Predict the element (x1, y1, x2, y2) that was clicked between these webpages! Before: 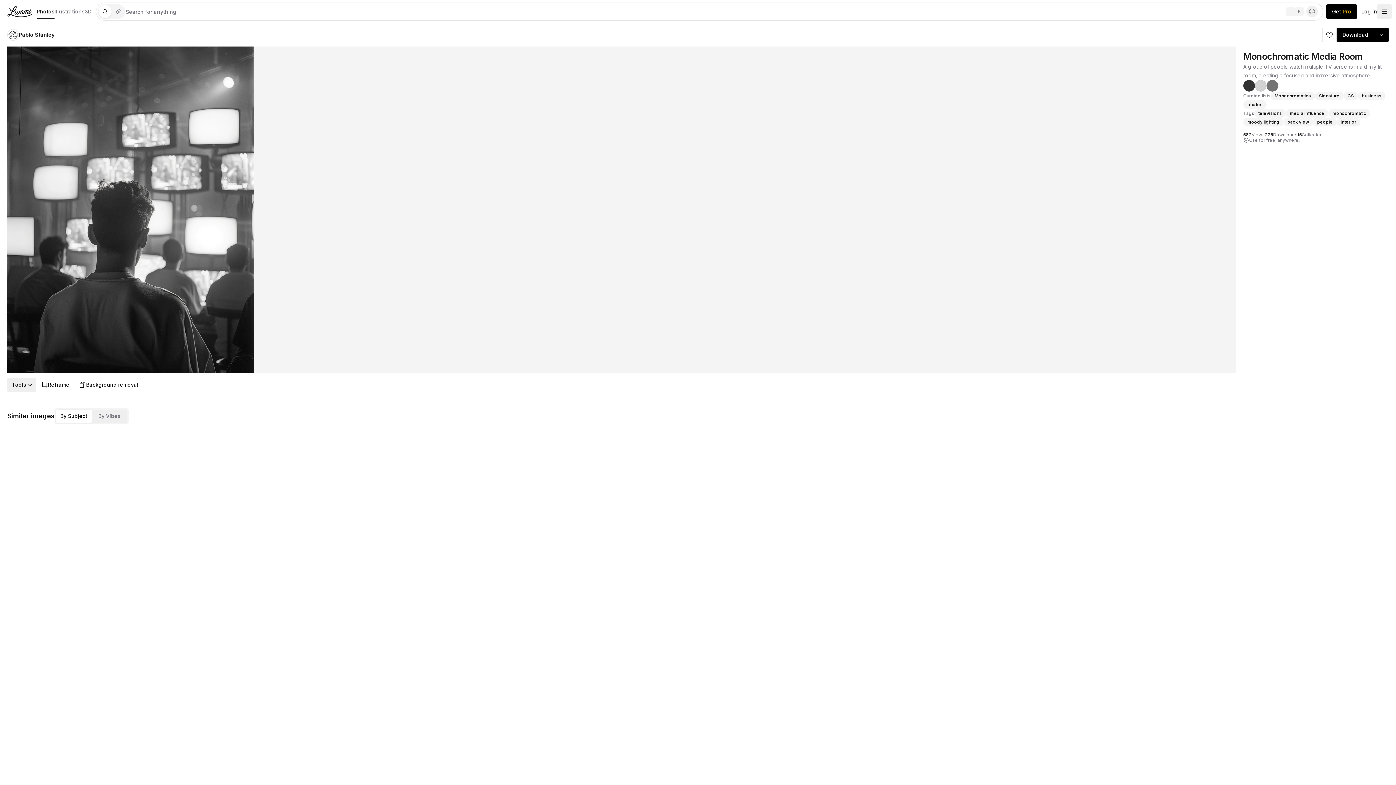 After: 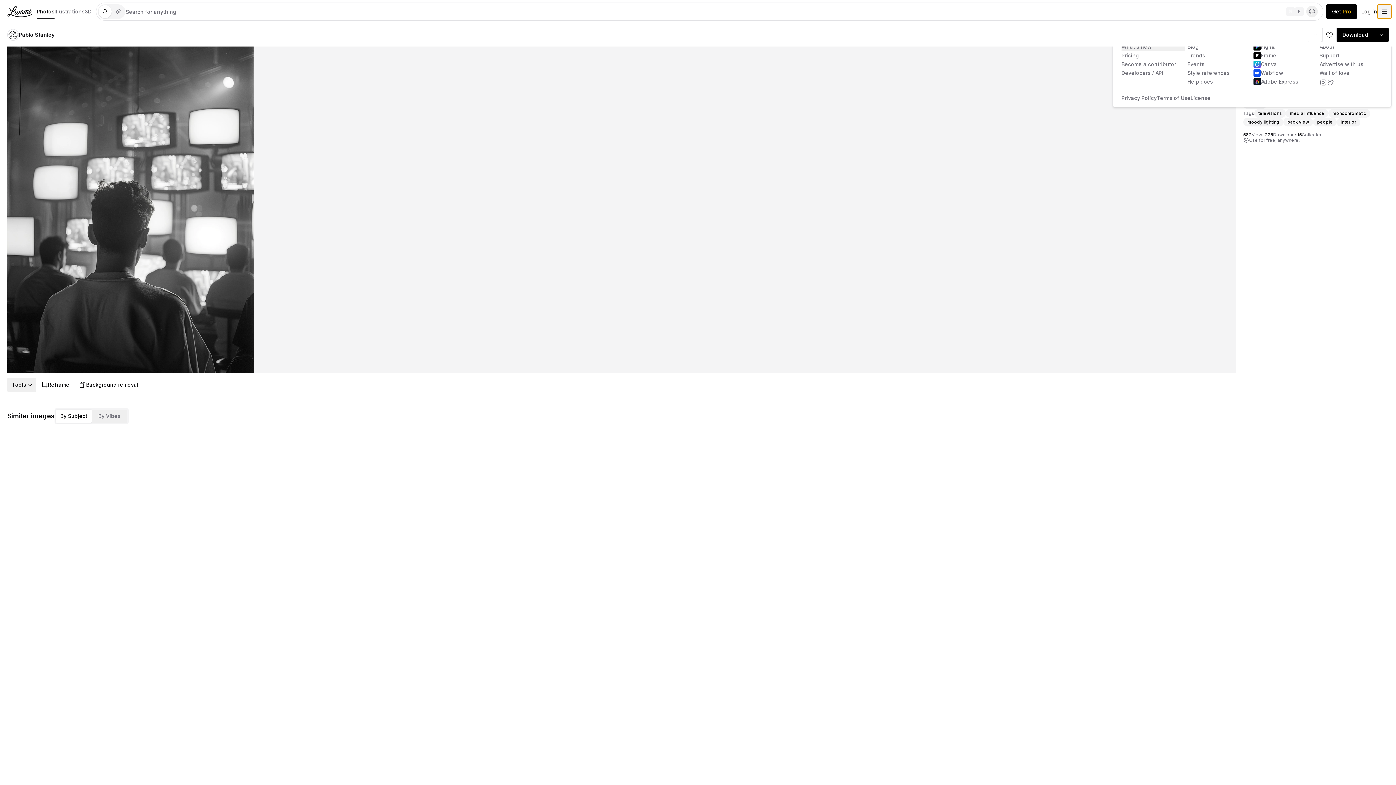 Action: bbox: (1377, 4, 1392, 18) label: footer-dropdown